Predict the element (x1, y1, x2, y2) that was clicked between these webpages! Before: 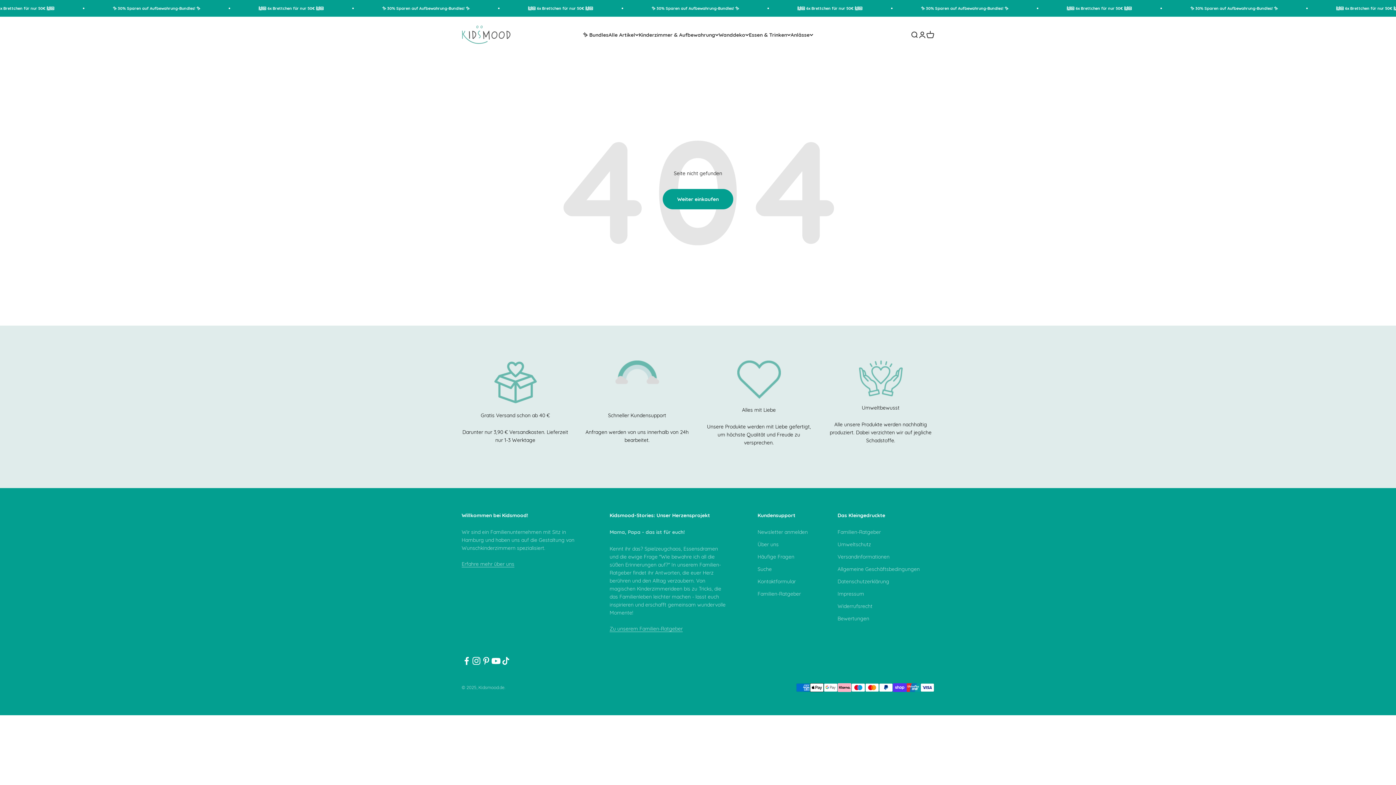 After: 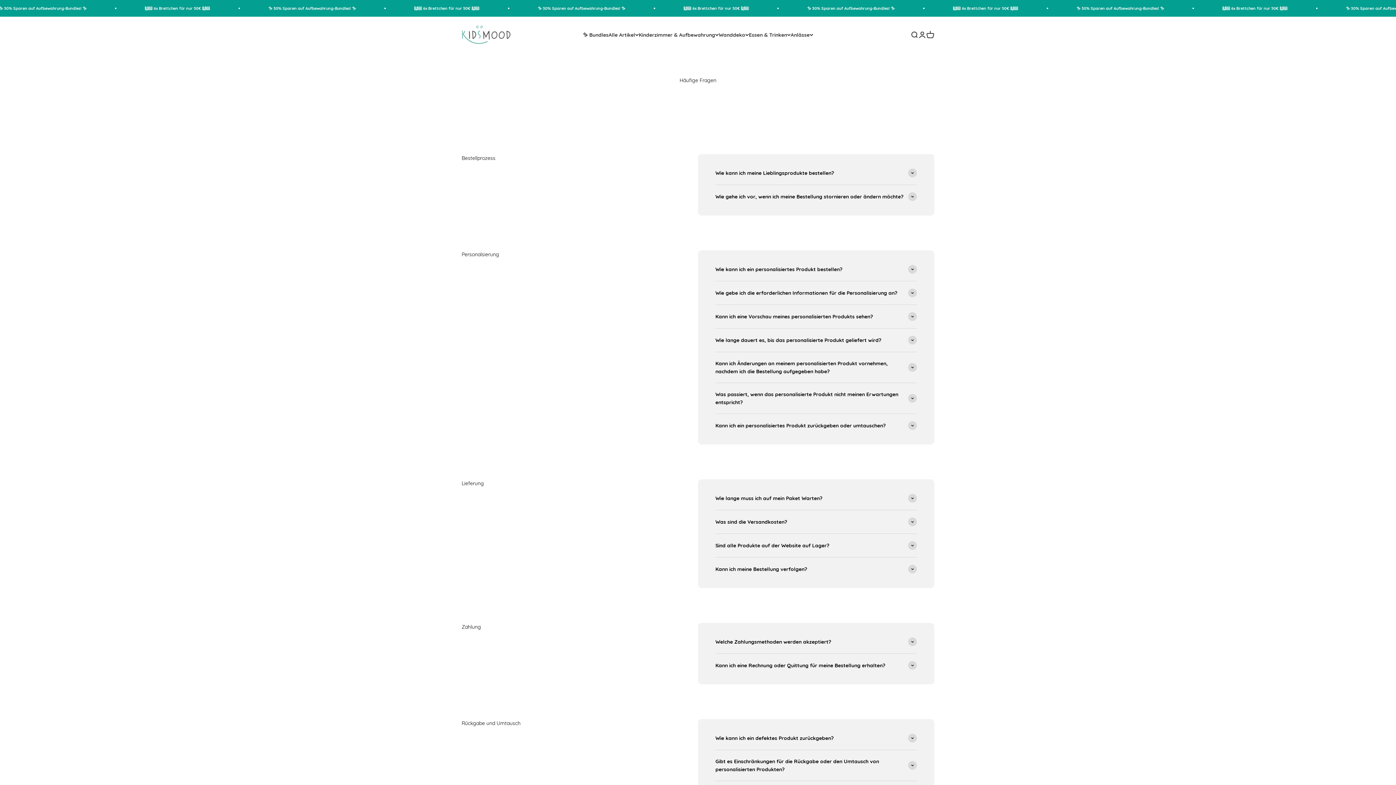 Action: bbox: (757, 553, 794, 561) label: Häufige Fragen